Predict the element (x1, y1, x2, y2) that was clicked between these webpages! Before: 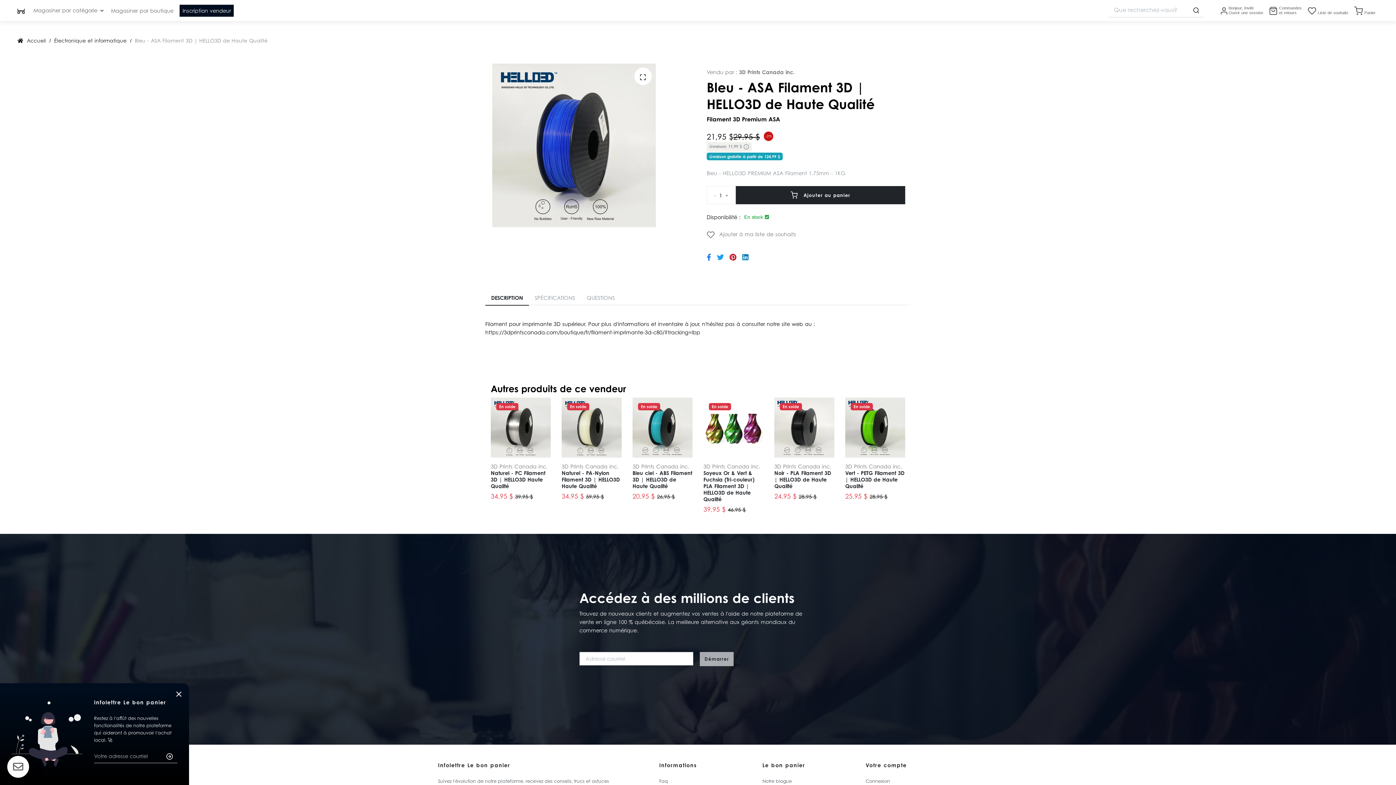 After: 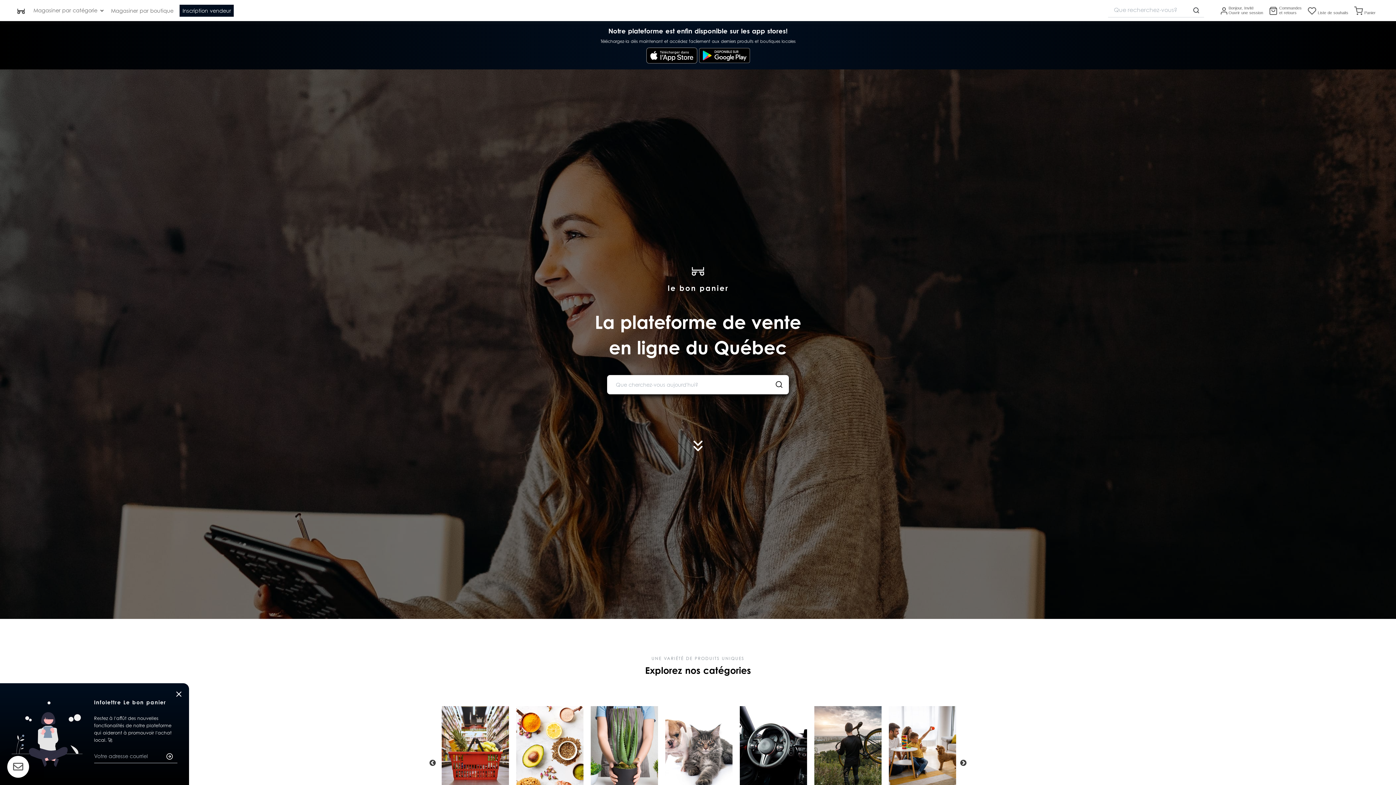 Action: bbox: (17, 36, 45, 44) label:  Accueil